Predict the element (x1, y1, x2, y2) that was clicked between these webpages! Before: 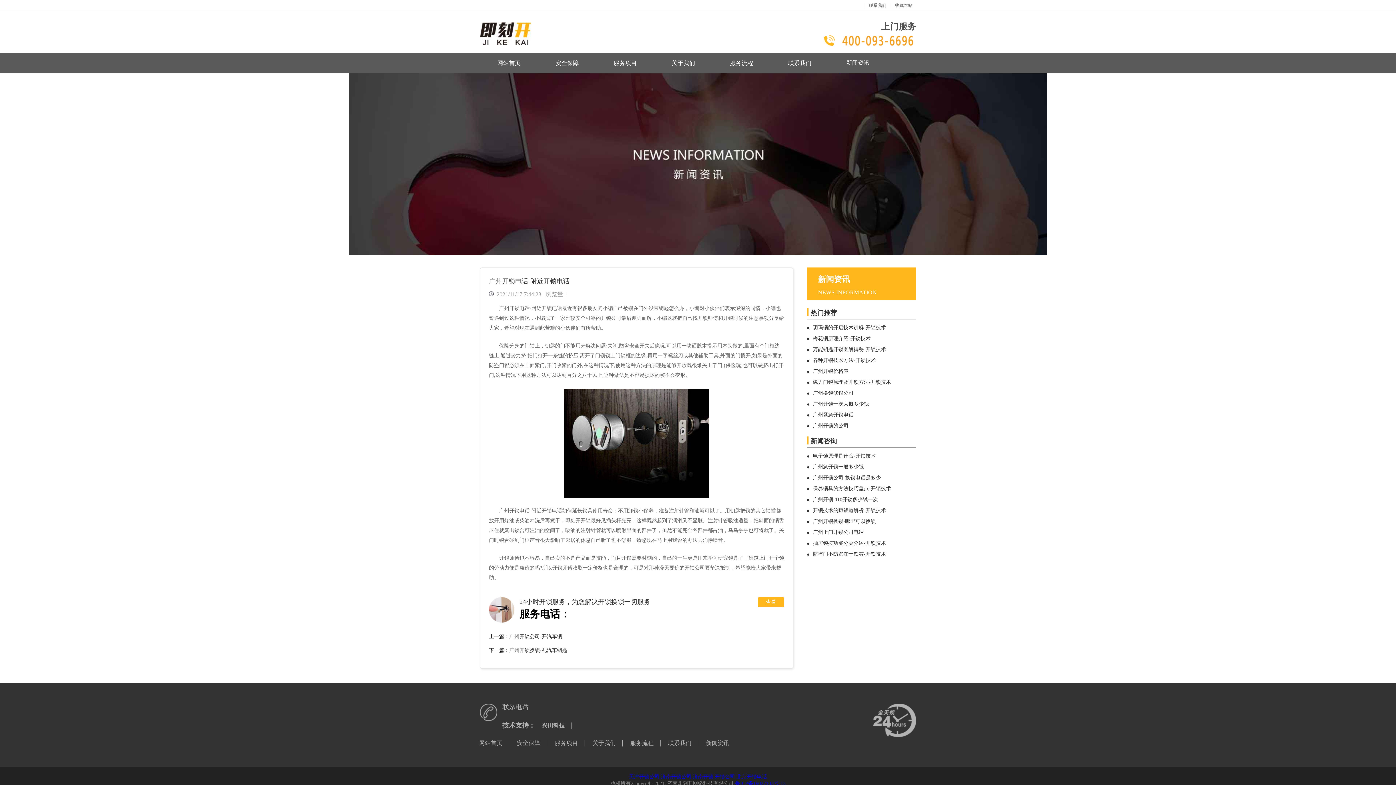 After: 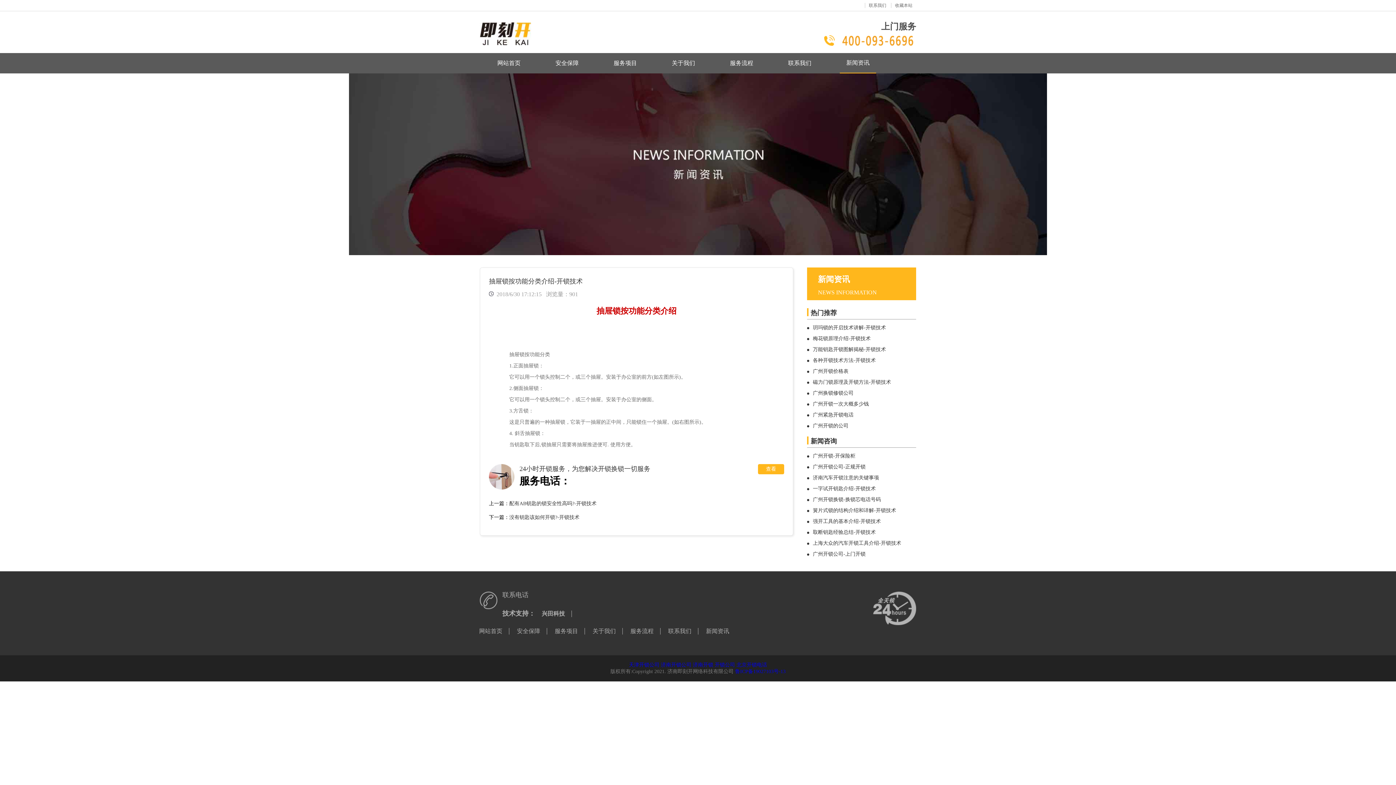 Action: bbox: (813, 540, 886, 546) label: 抽屉锁按功能分类介绍-开锁技术